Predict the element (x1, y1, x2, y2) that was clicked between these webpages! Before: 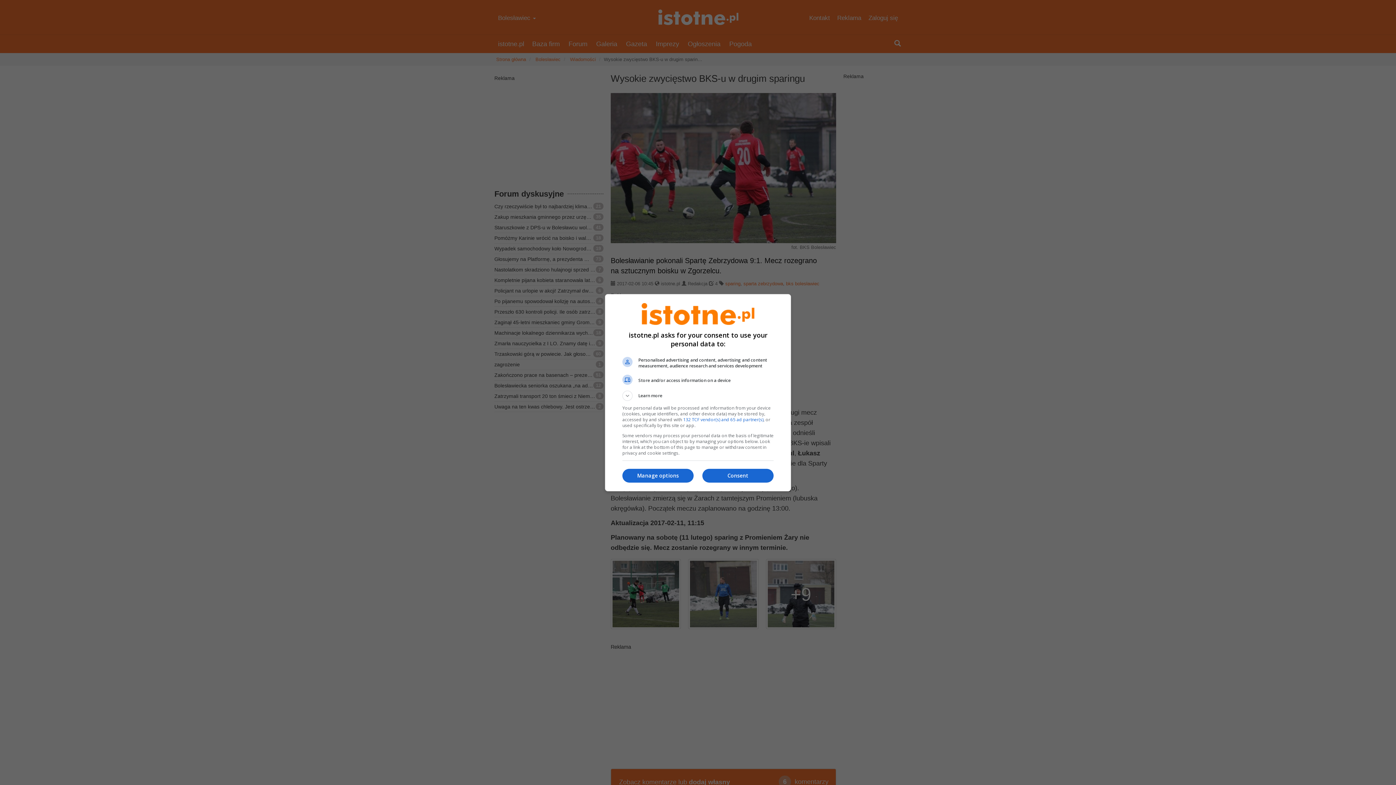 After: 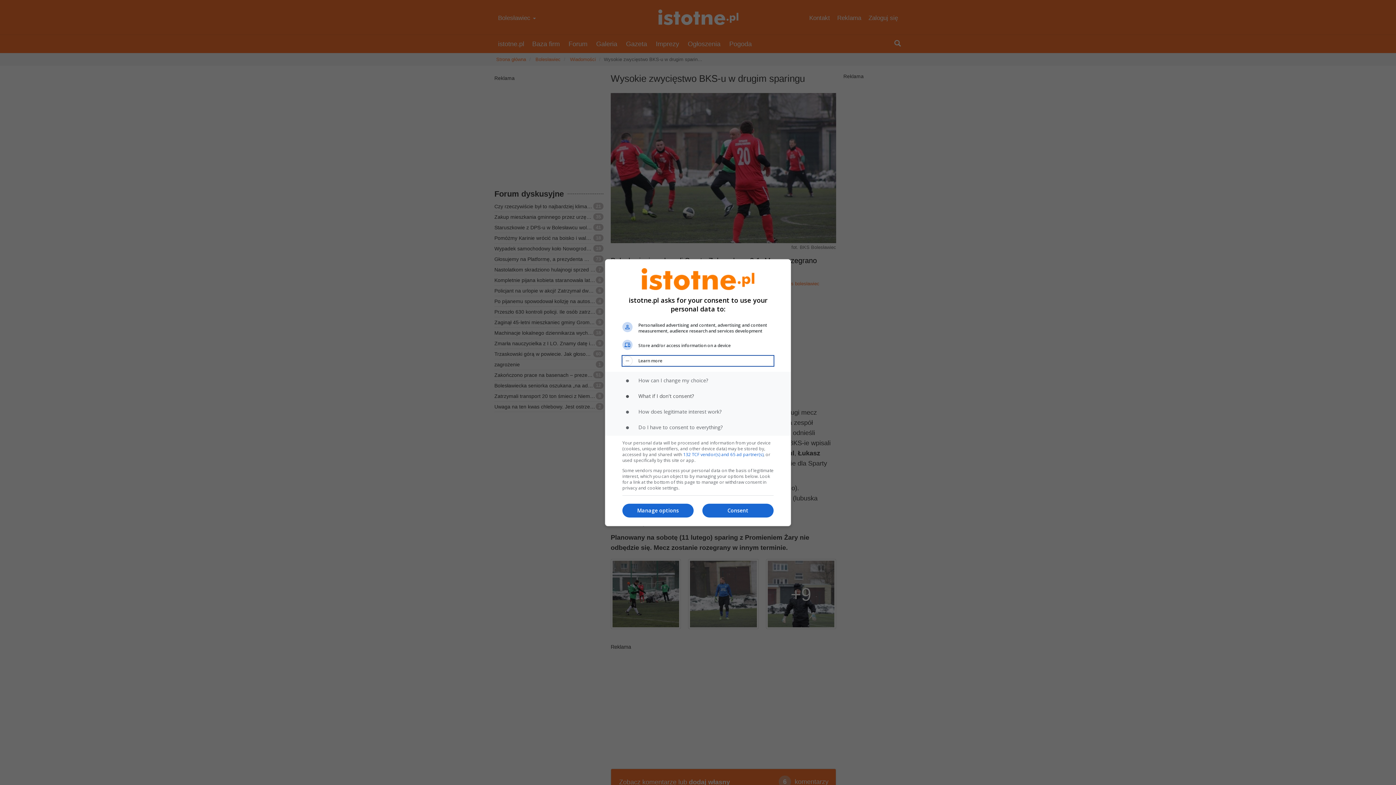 Action: label: Learn more bbox: (622, 390, 773, 400)